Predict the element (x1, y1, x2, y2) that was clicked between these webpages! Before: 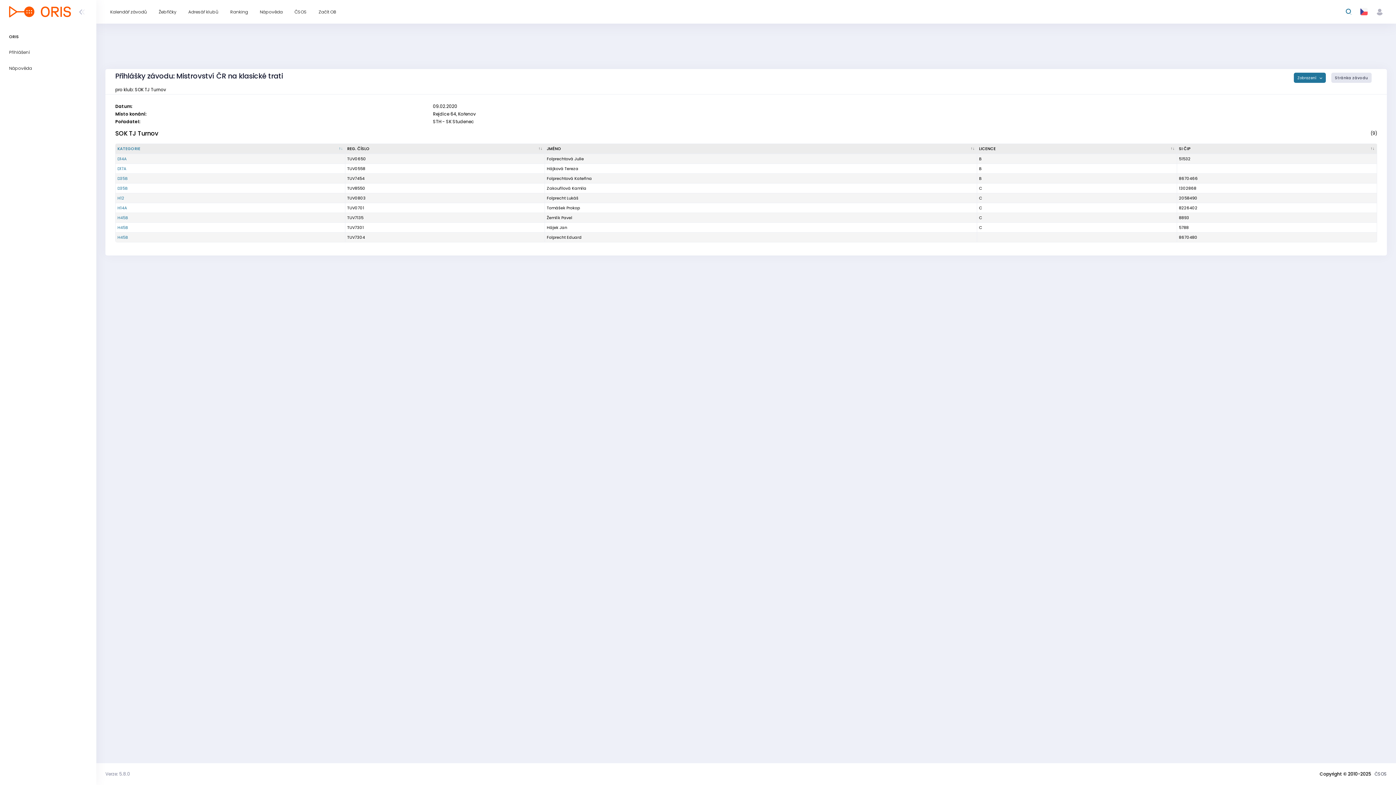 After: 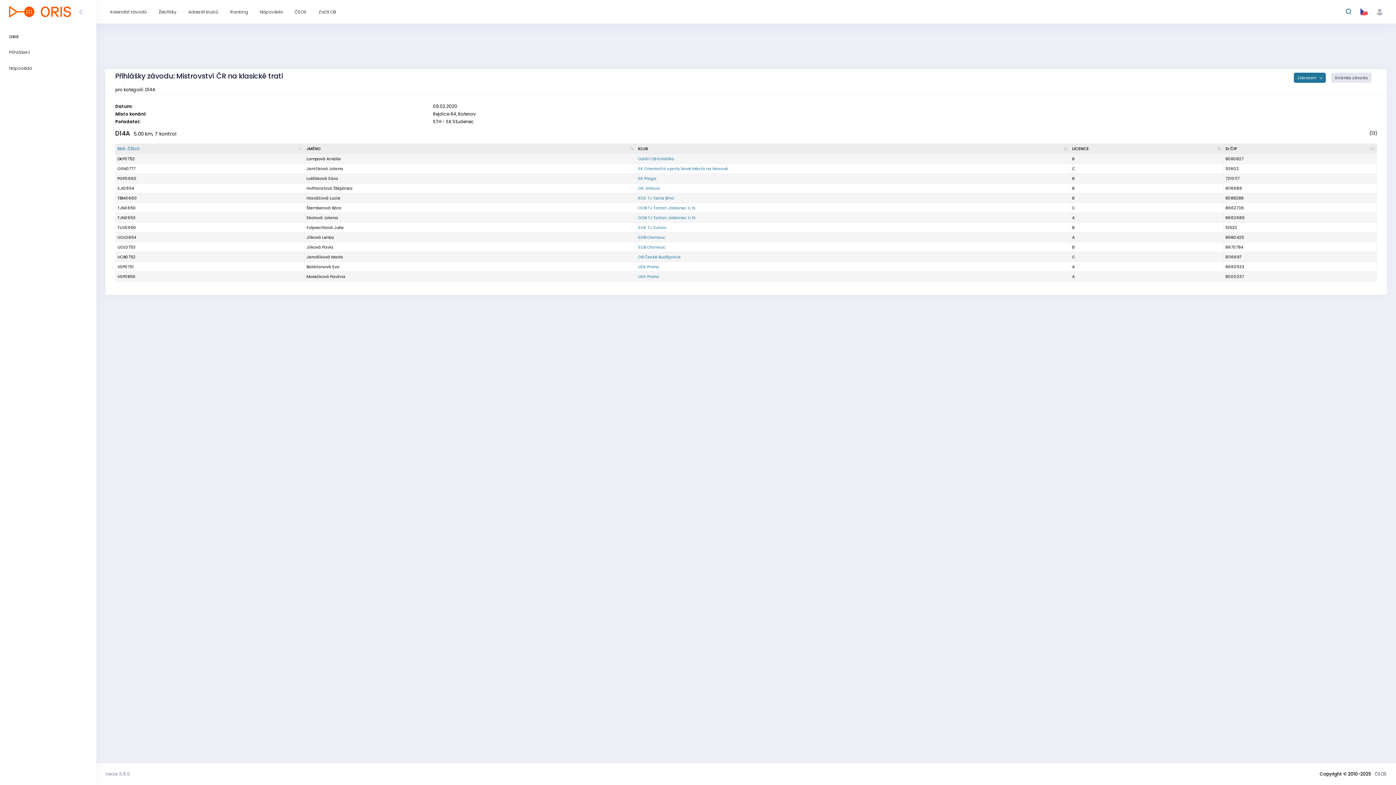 Action: label: D14A bbox: (117, 156, 126, 161)